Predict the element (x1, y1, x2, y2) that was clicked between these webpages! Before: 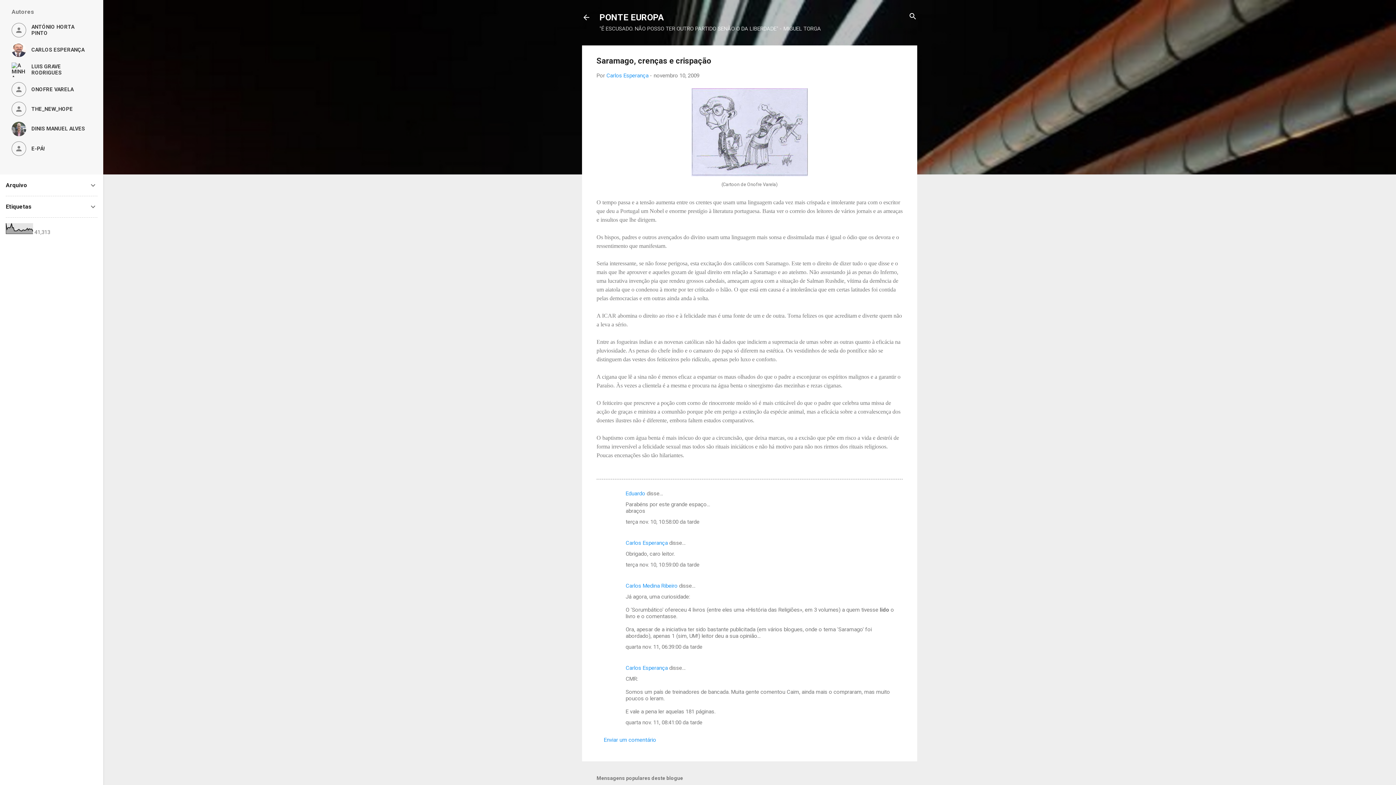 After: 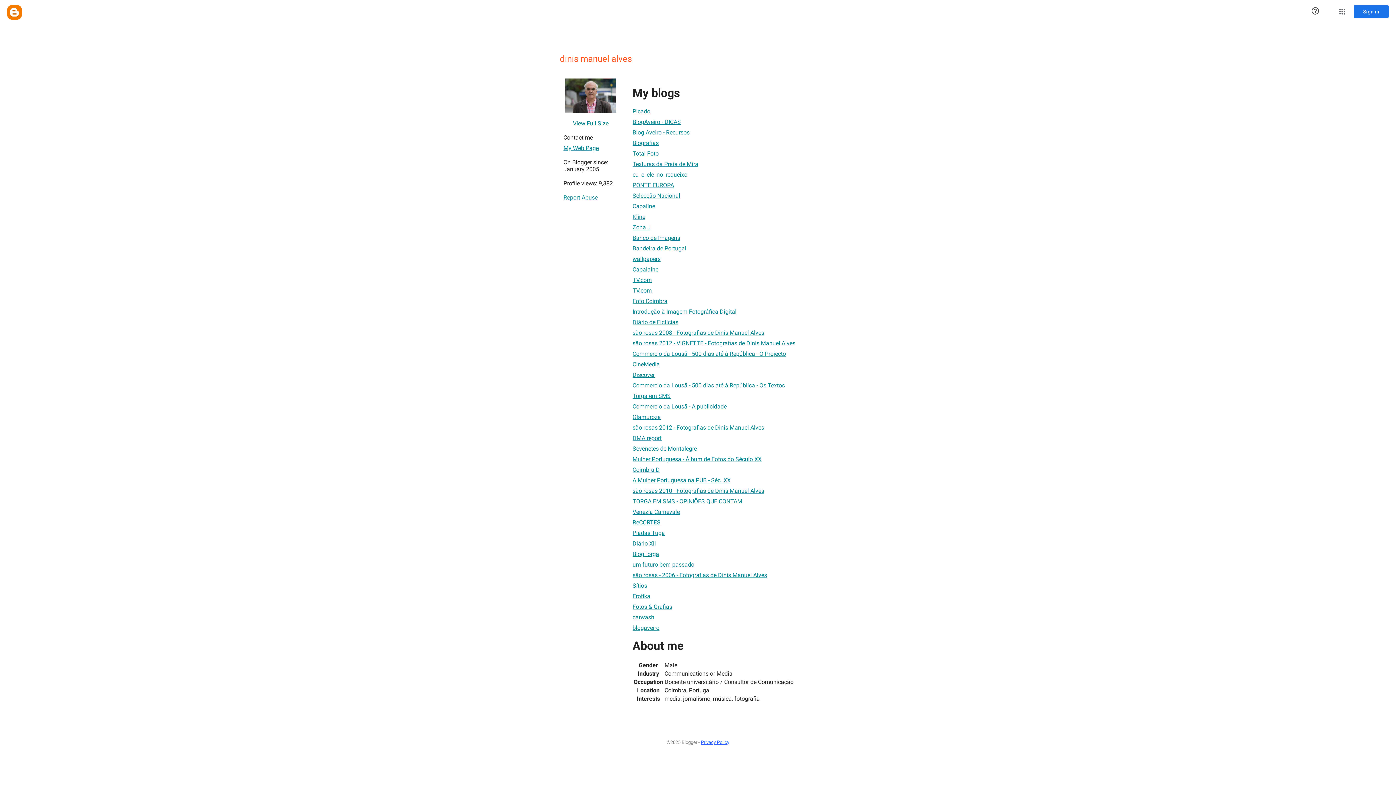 Action: bbox: (11, 121, 91, 136) label: DINIS MANUEL ALVES